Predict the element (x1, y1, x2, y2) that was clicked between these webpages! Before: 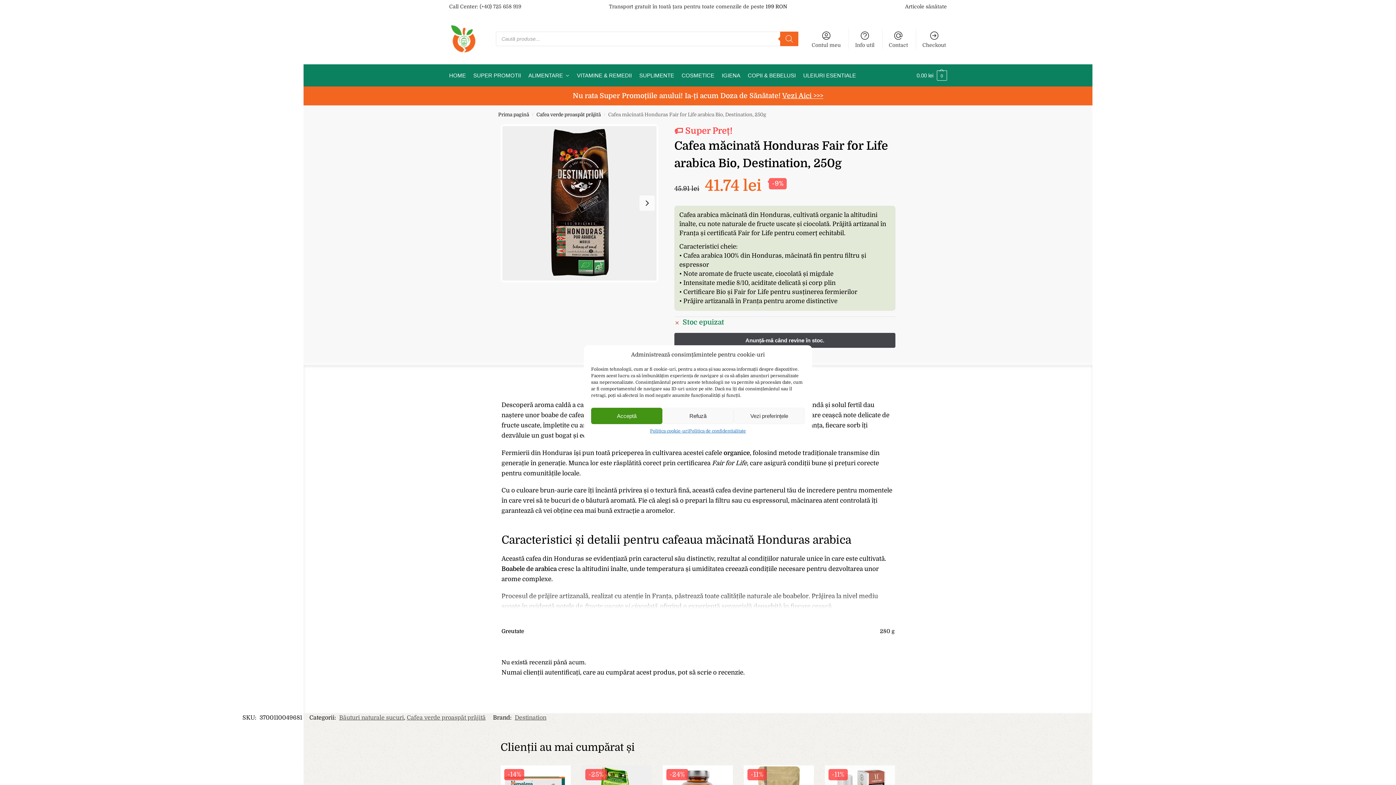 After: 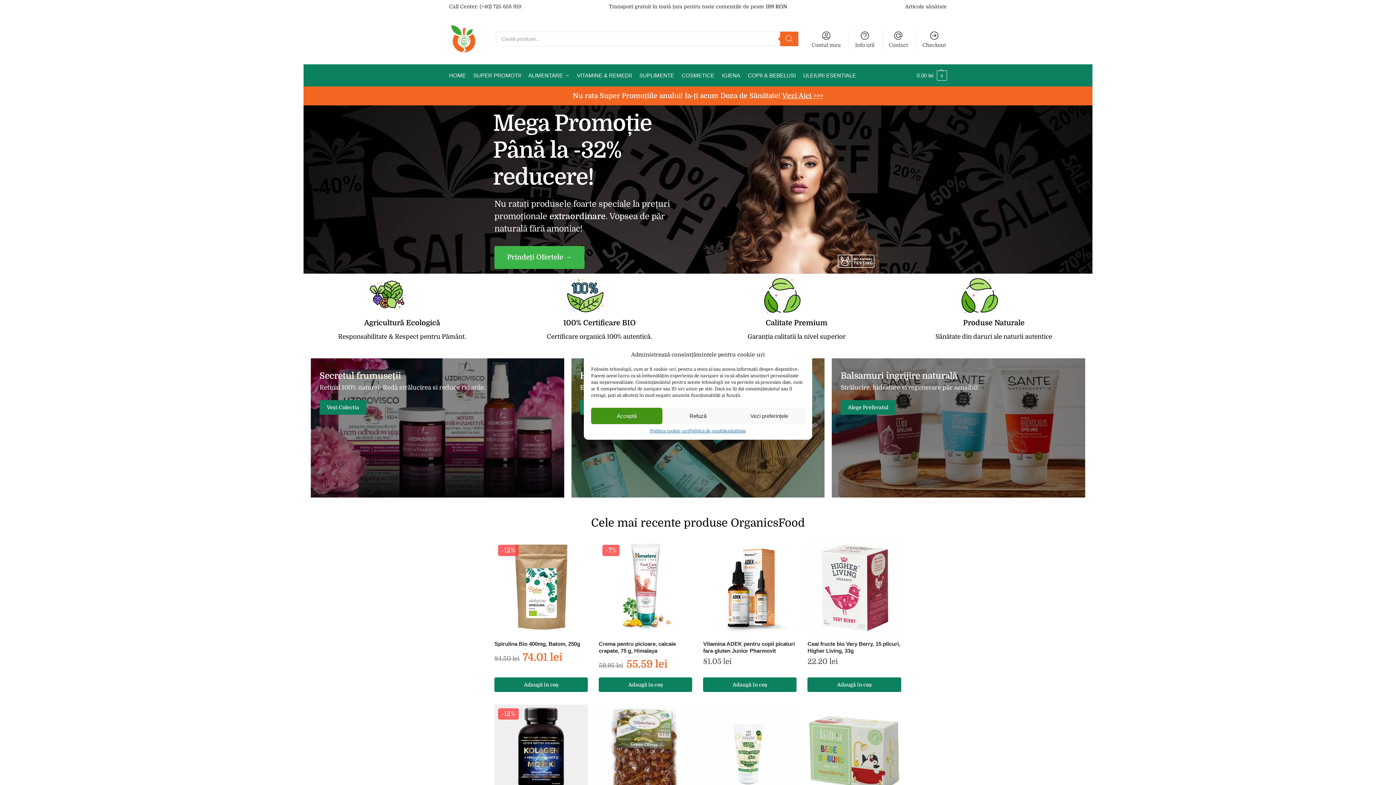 Action: label: HOME bbox: (449, 64, 469, 86)